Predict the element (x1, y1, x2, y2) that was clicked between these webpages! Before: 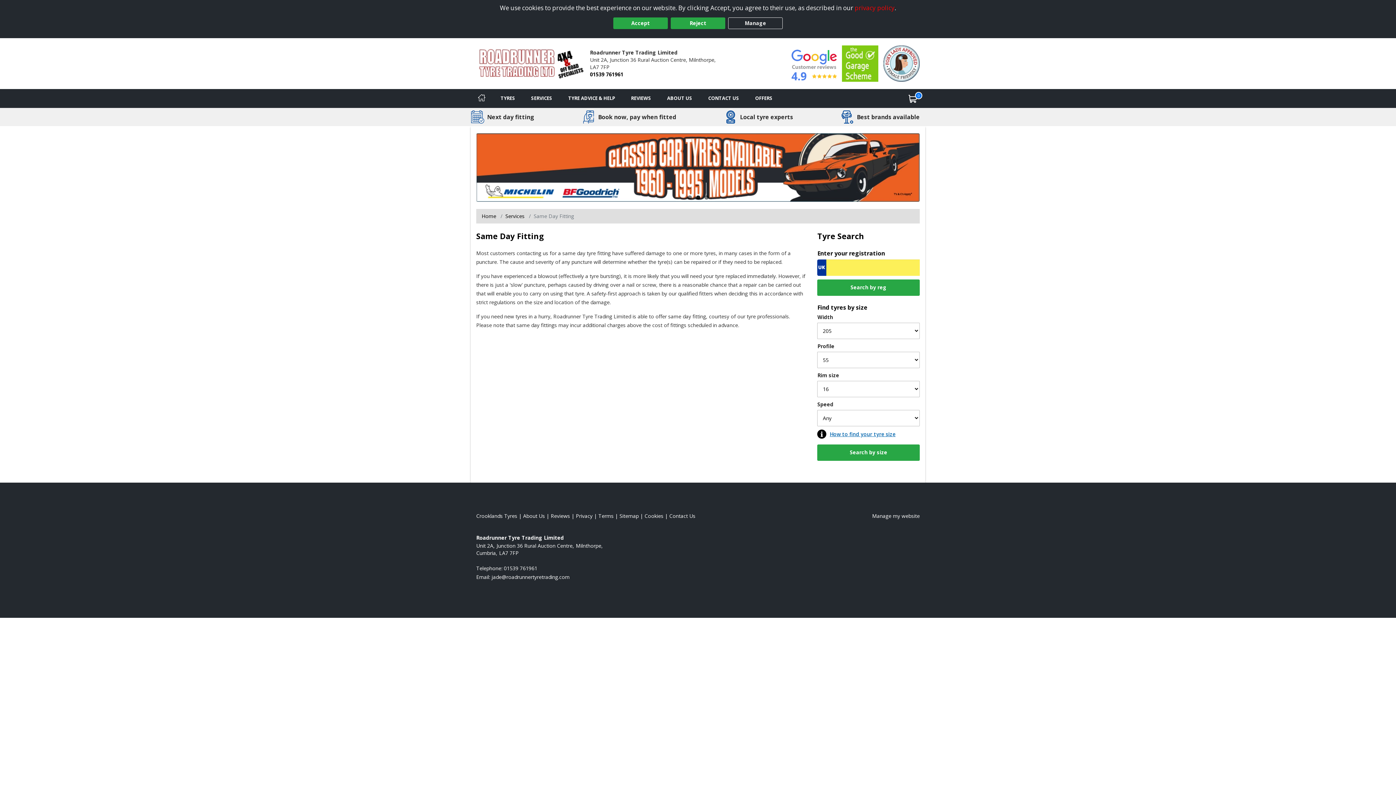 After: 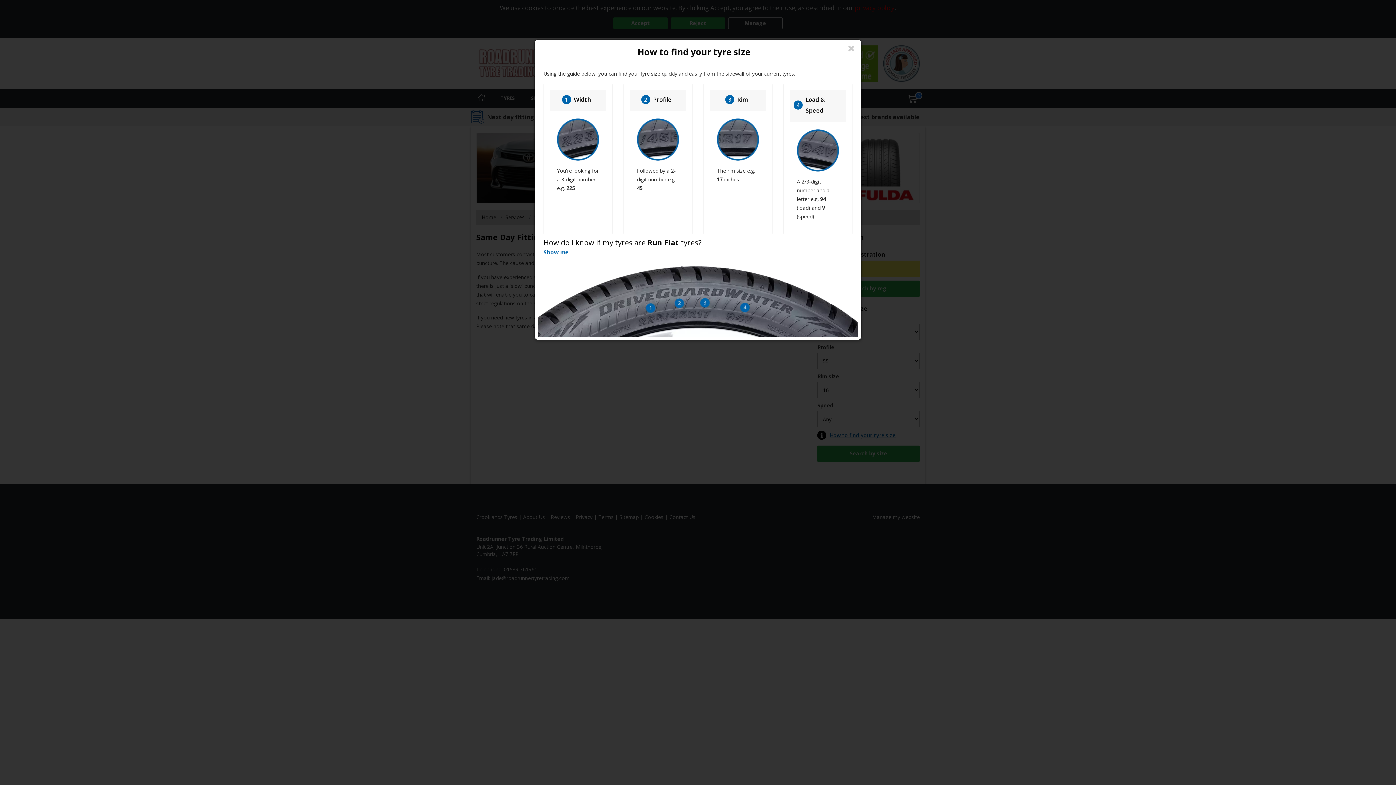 Action: label: How to find your tyre size bbox: (817, 430, 895, 437)